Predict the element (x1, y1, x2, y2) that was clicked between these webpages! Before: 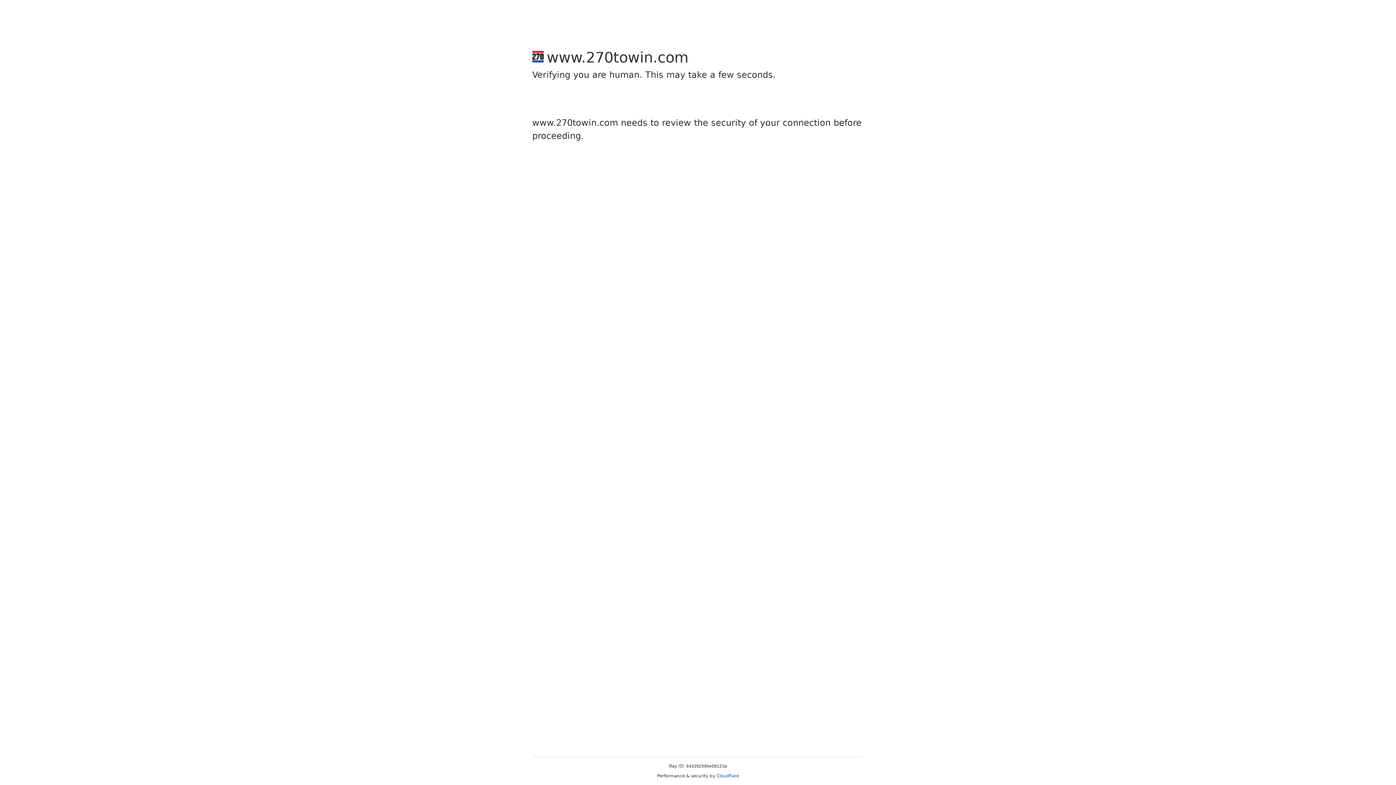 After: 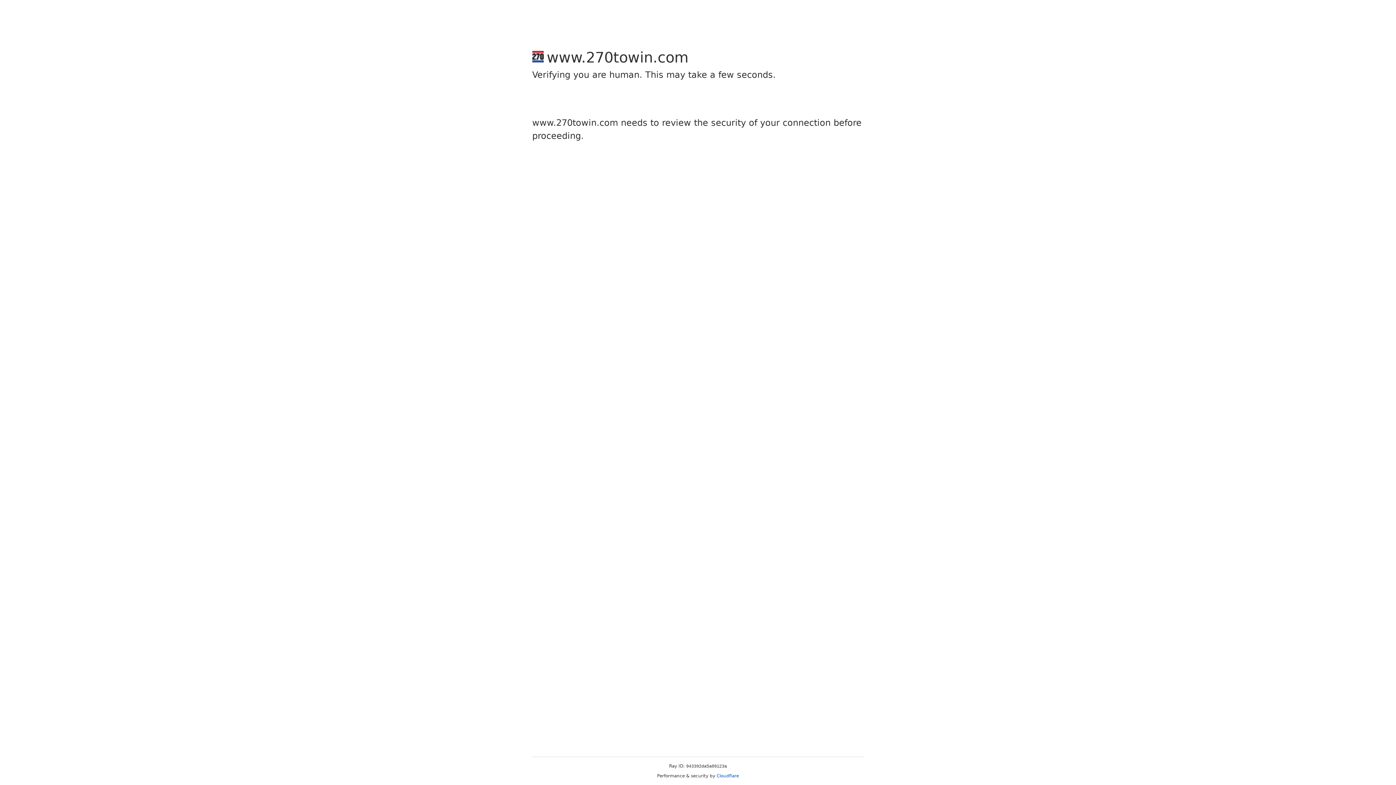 Action: label: Cloudflare bbox: (716, 773, 739, 778)